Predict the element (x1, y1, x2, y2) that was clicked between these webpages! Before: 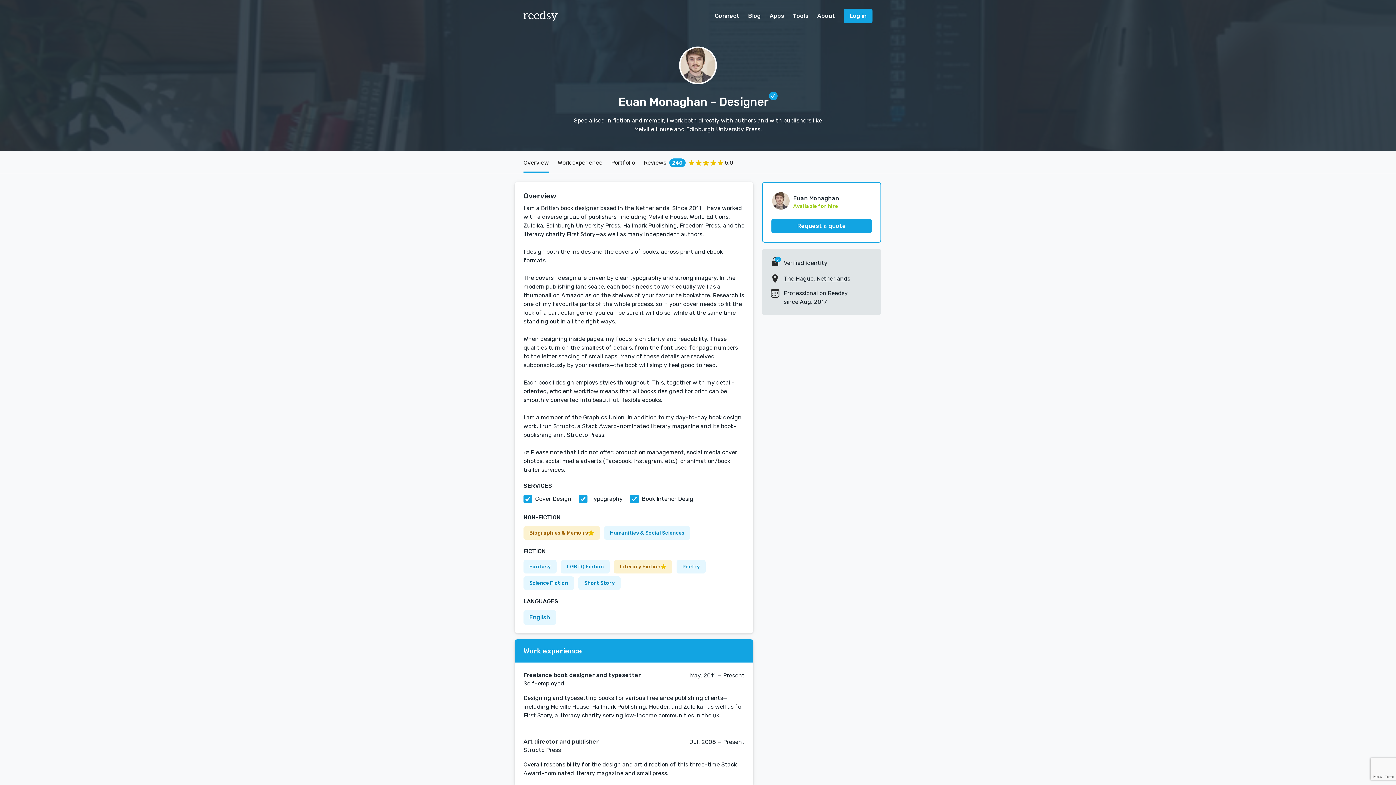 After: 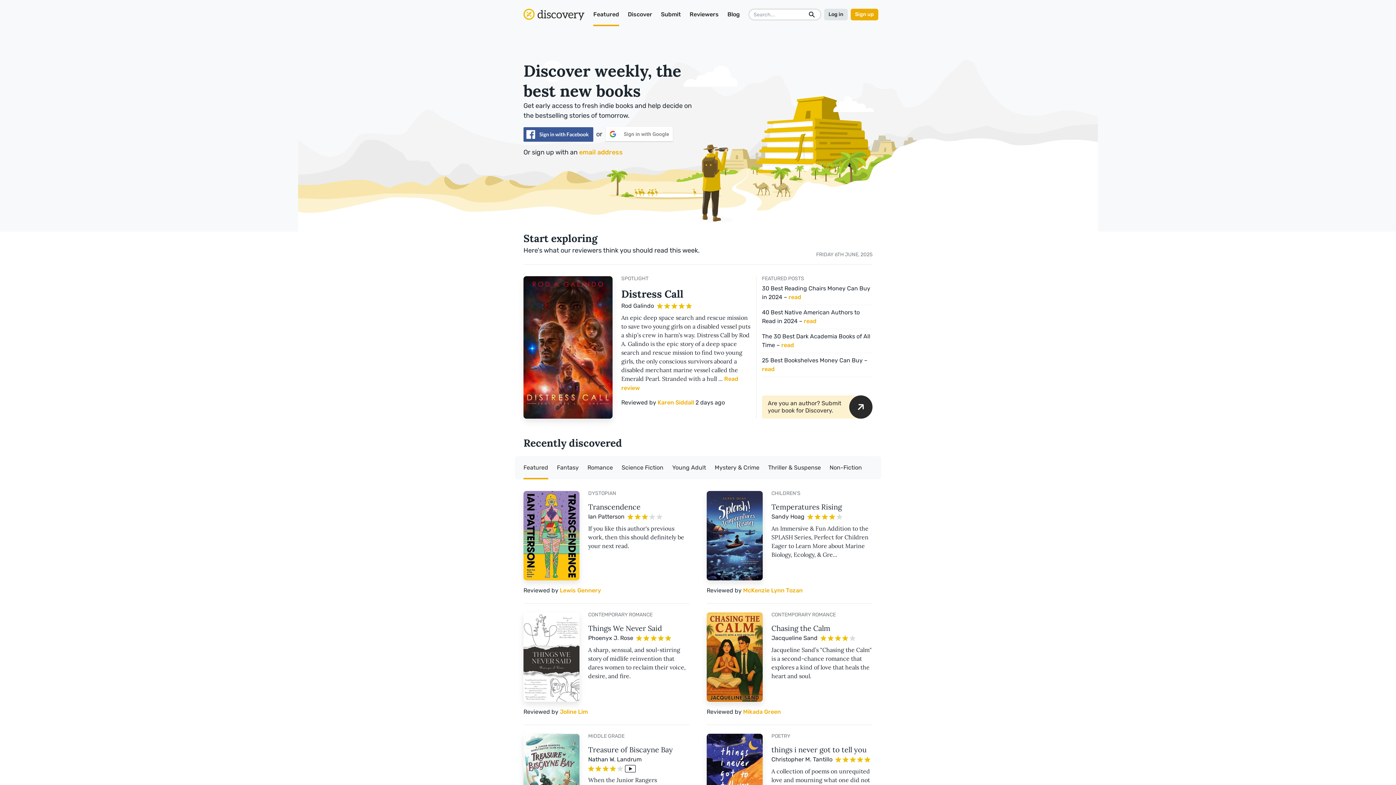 Action: label: Apps bbox: (769, 6, 784, 25)